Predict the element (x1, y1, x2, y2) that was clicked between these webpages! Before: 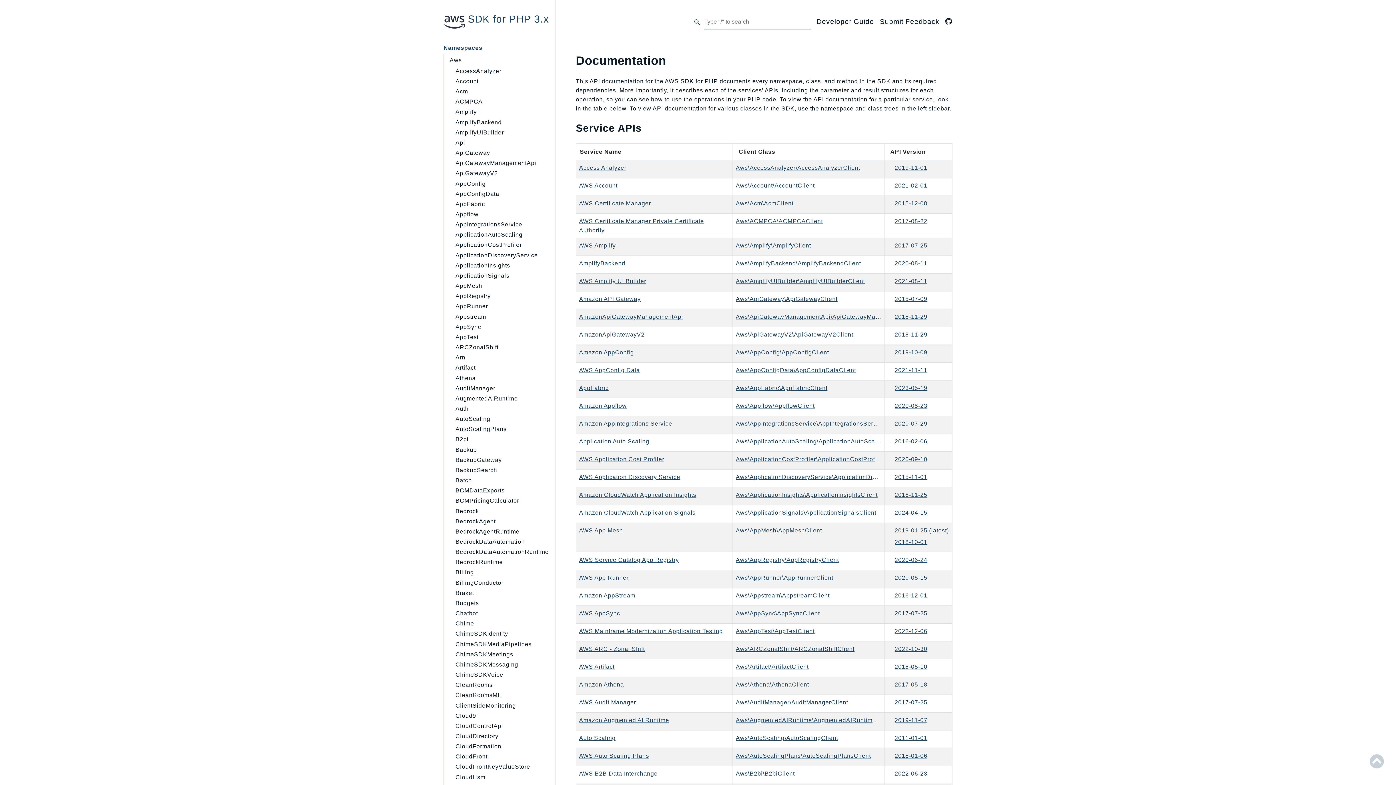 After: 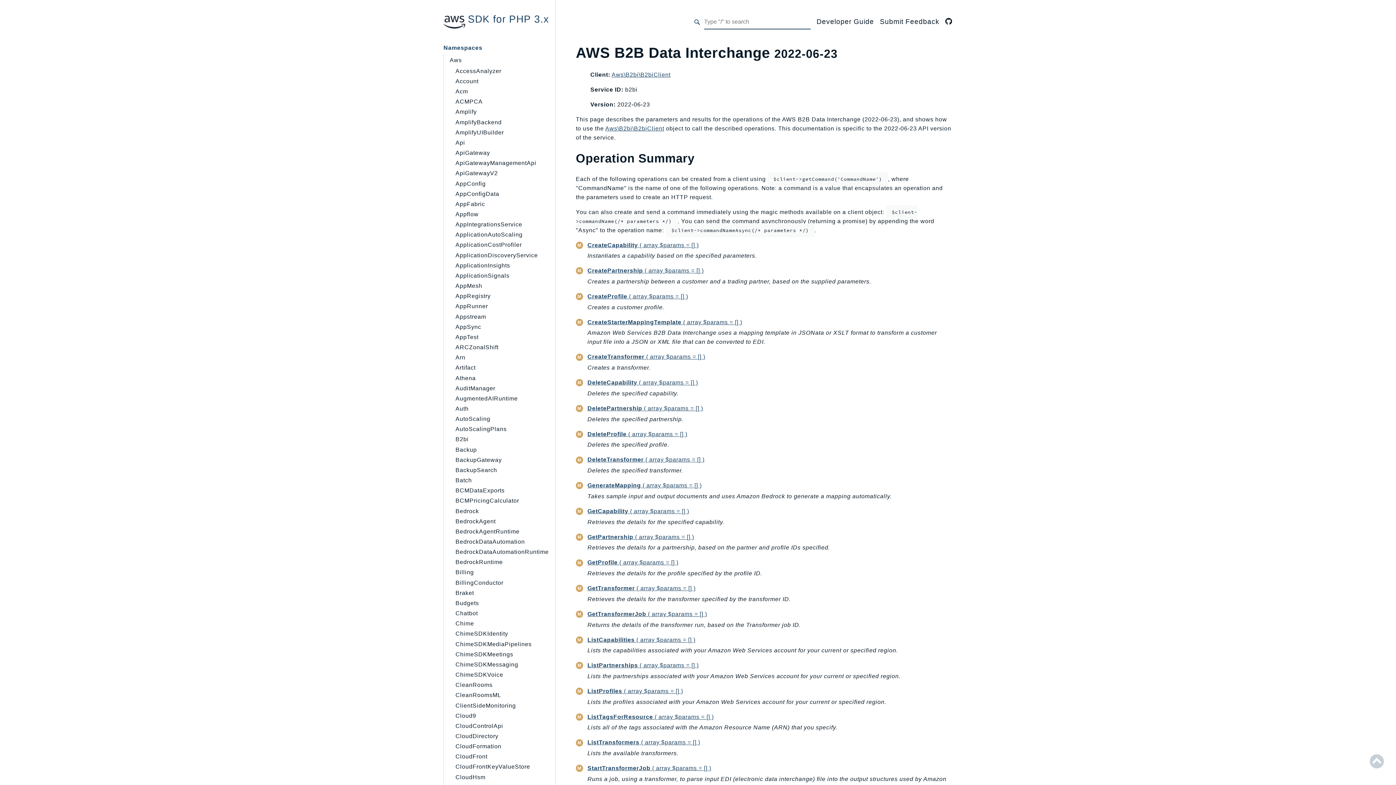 Action: label: 2022-06-23 bbox: (894, 770, 927, 776)